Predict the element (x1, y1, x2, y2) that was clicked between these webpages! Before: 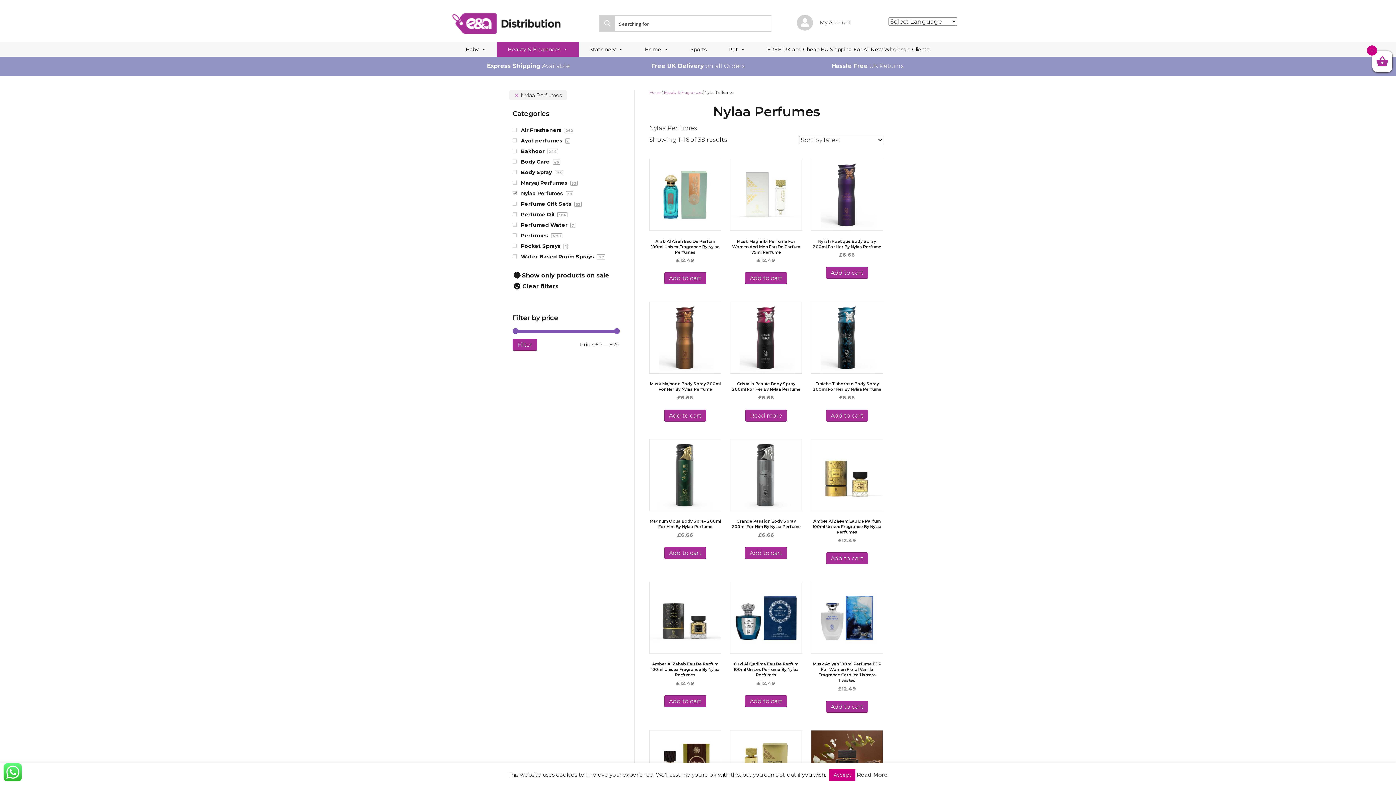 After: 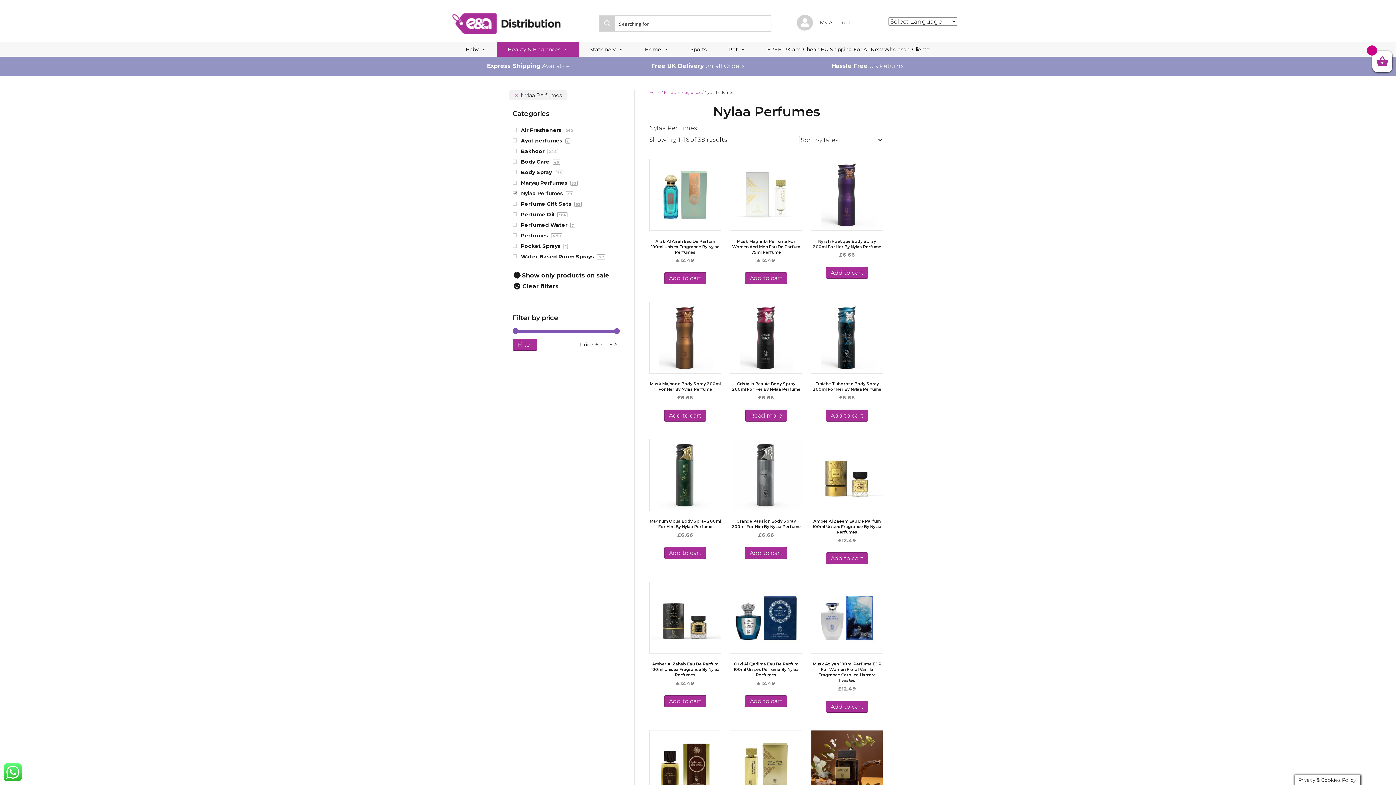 Action: label: Accept bbox: (829, 769, 855, 781)